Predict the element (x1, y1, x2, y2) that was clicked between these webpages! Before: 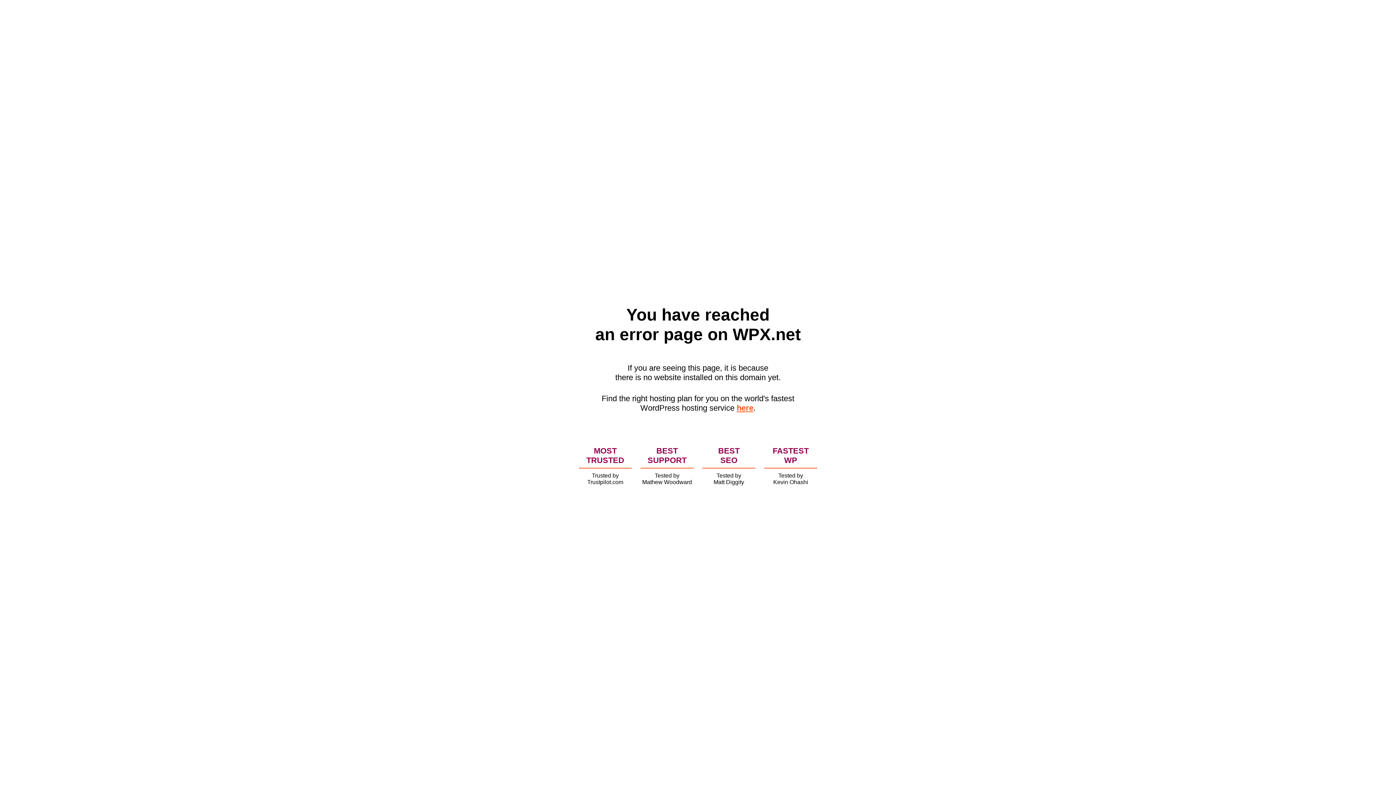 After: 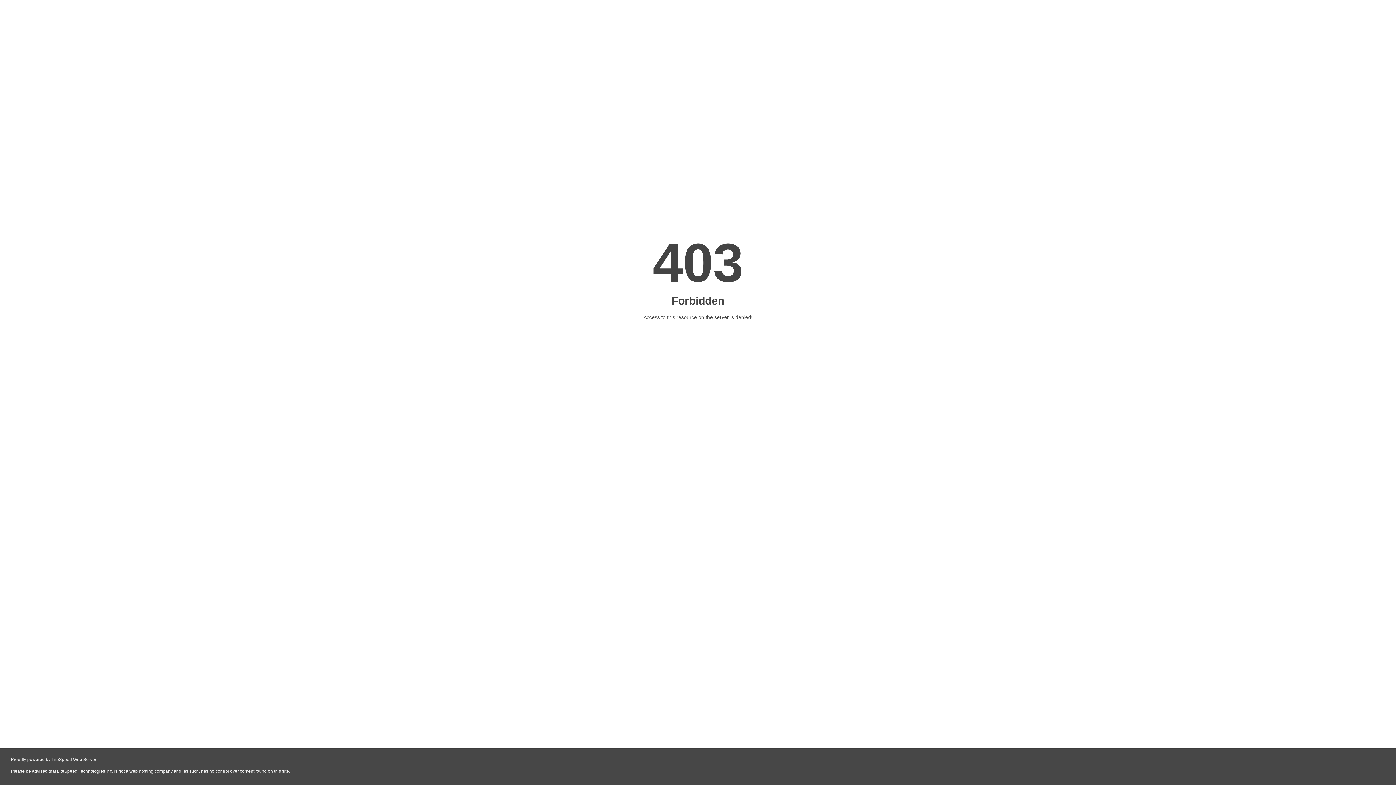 Action: bbox: (736, 403, 753, 412) label: here